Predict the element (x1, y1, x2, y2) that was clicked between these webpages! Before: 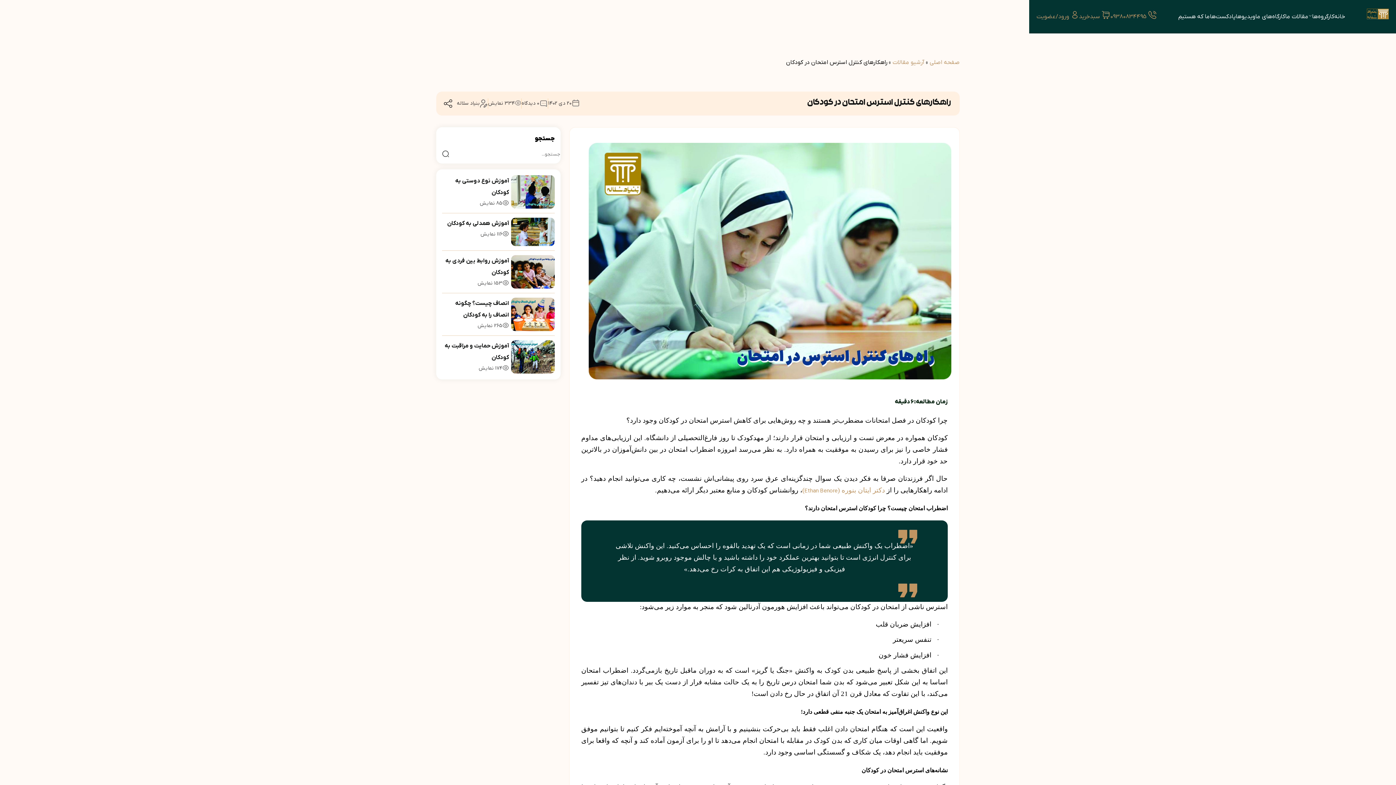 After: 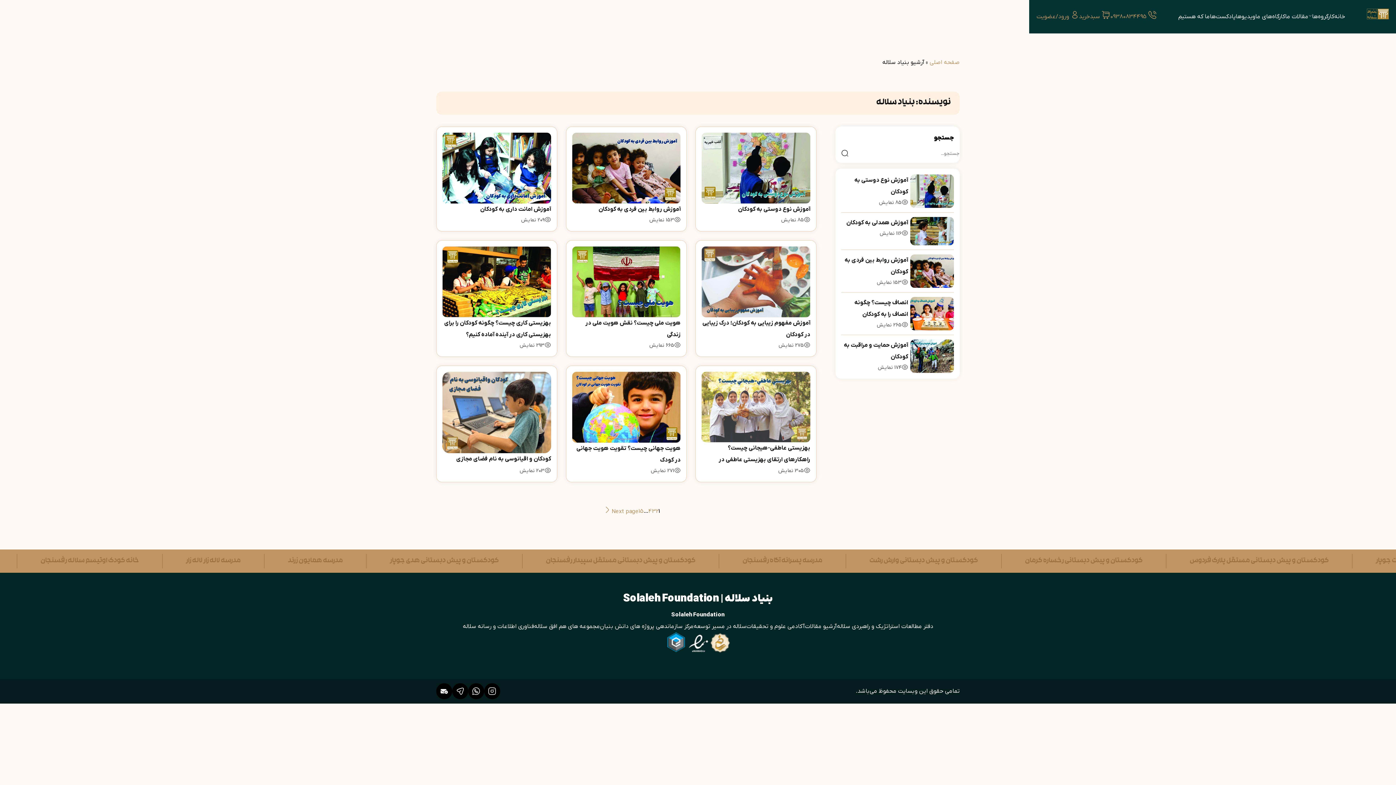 Action: bbox: (457, 98, 480, 108) label: بنیاد سلاله